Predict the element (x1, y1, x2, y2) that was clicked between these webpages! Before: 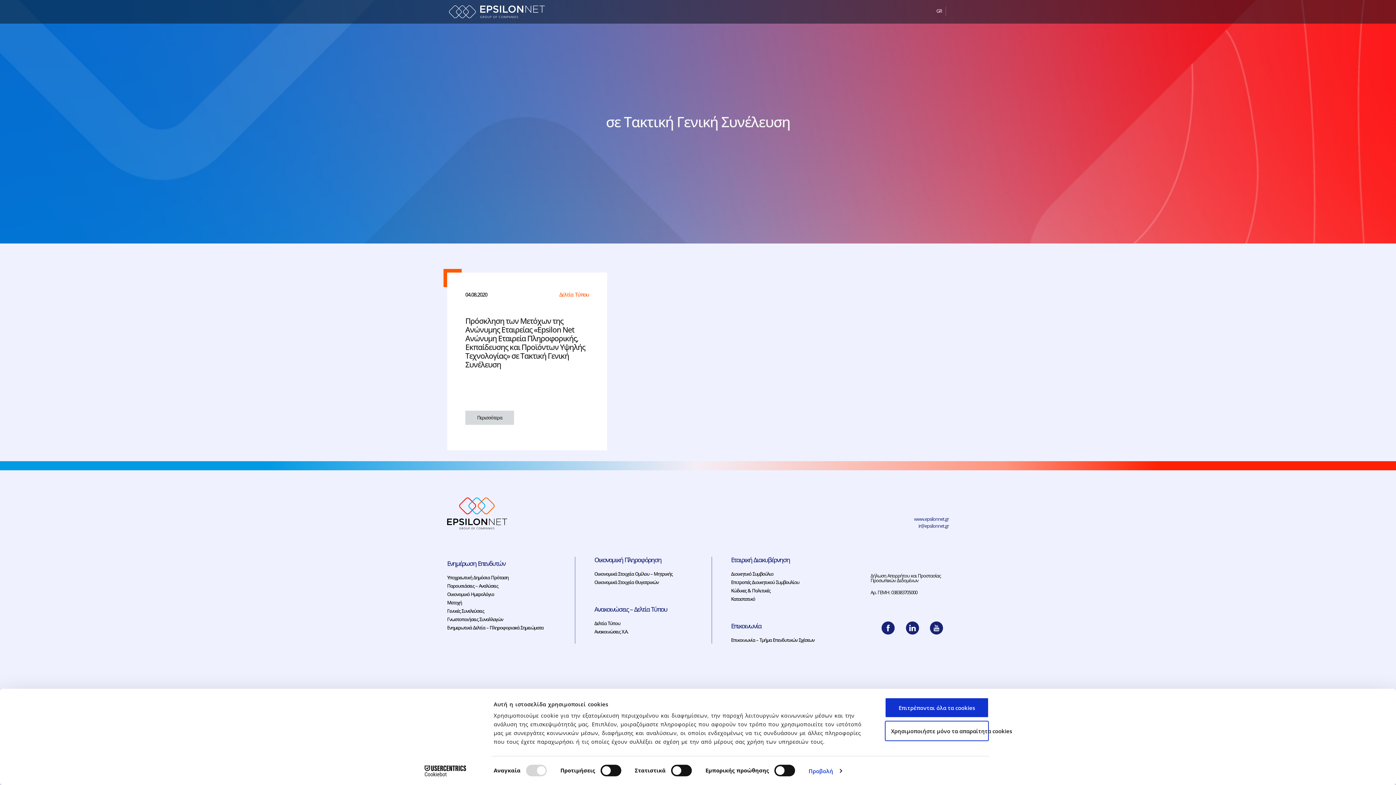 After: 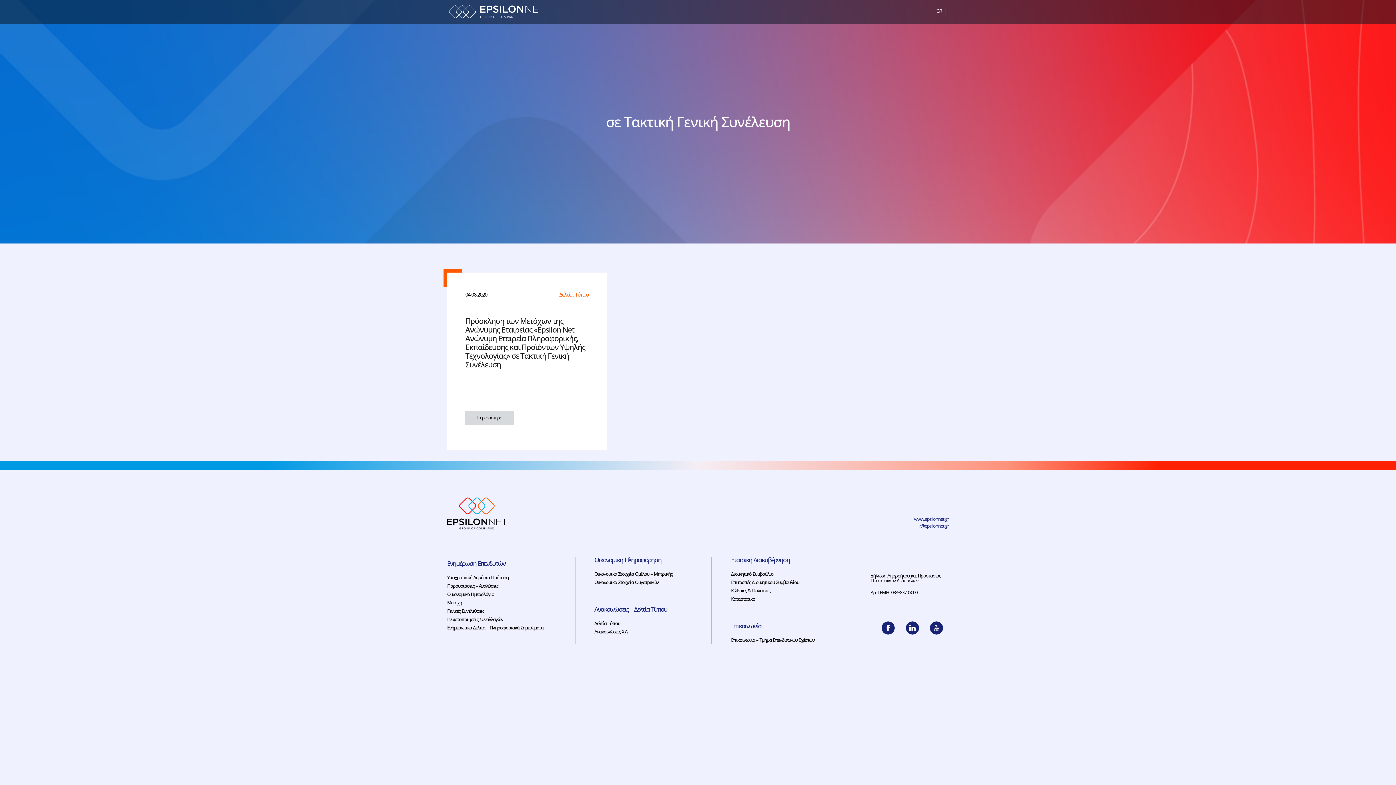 Action: label: Χρησιμοποιήστε μόνο τα απαραίτητα cookies bbox: (885, 721, 989, 741)